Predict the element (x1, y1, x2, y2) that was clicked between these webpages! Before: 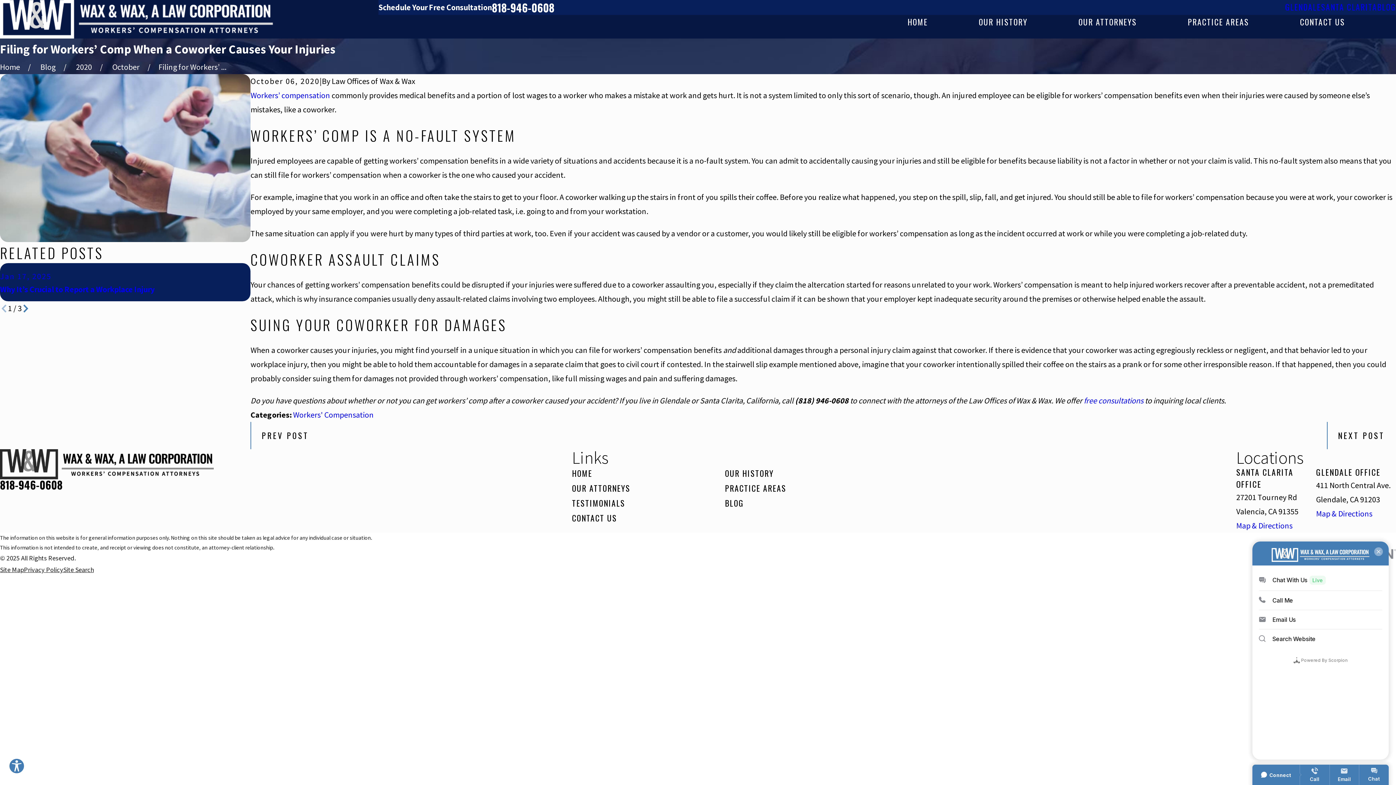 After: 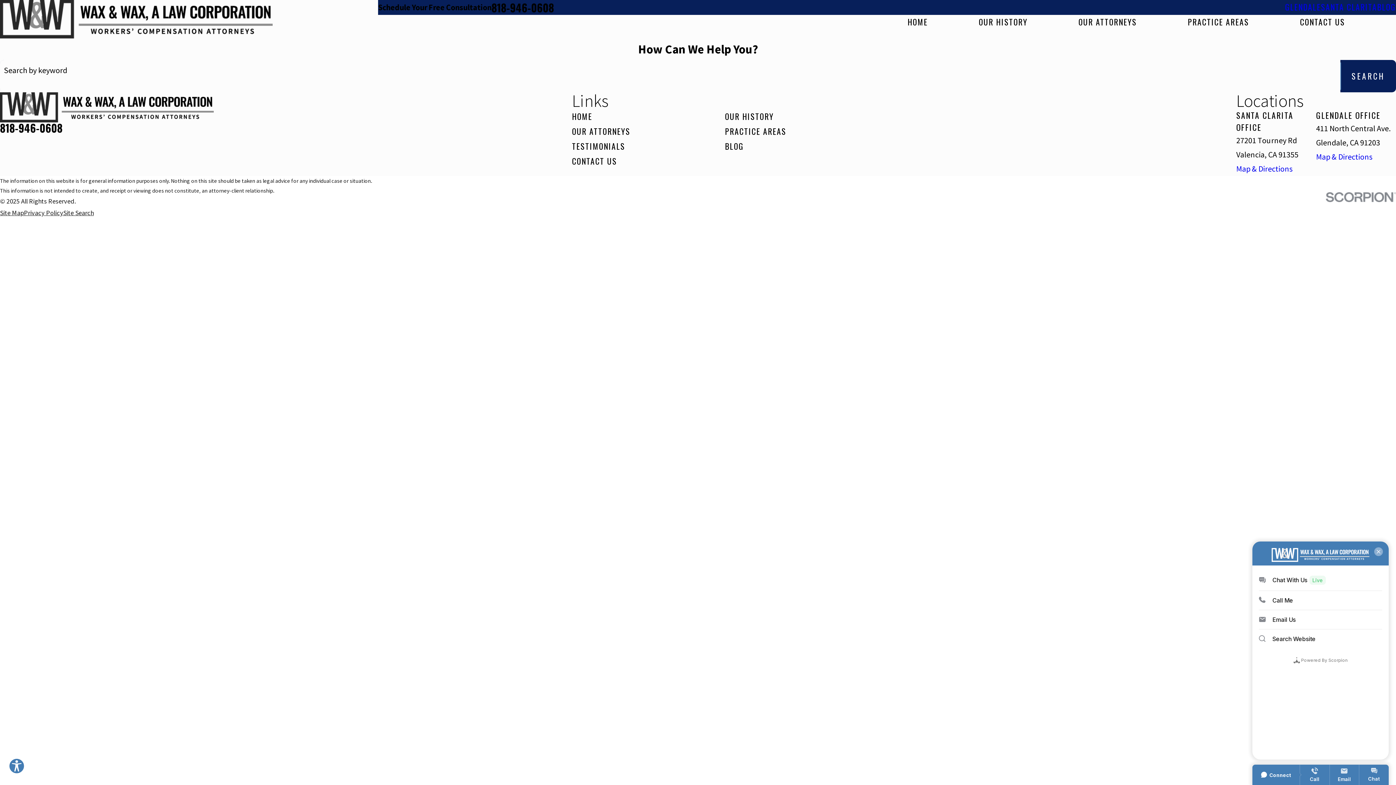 Action: bbox: (63, 565, 93, 574) label: Site Search